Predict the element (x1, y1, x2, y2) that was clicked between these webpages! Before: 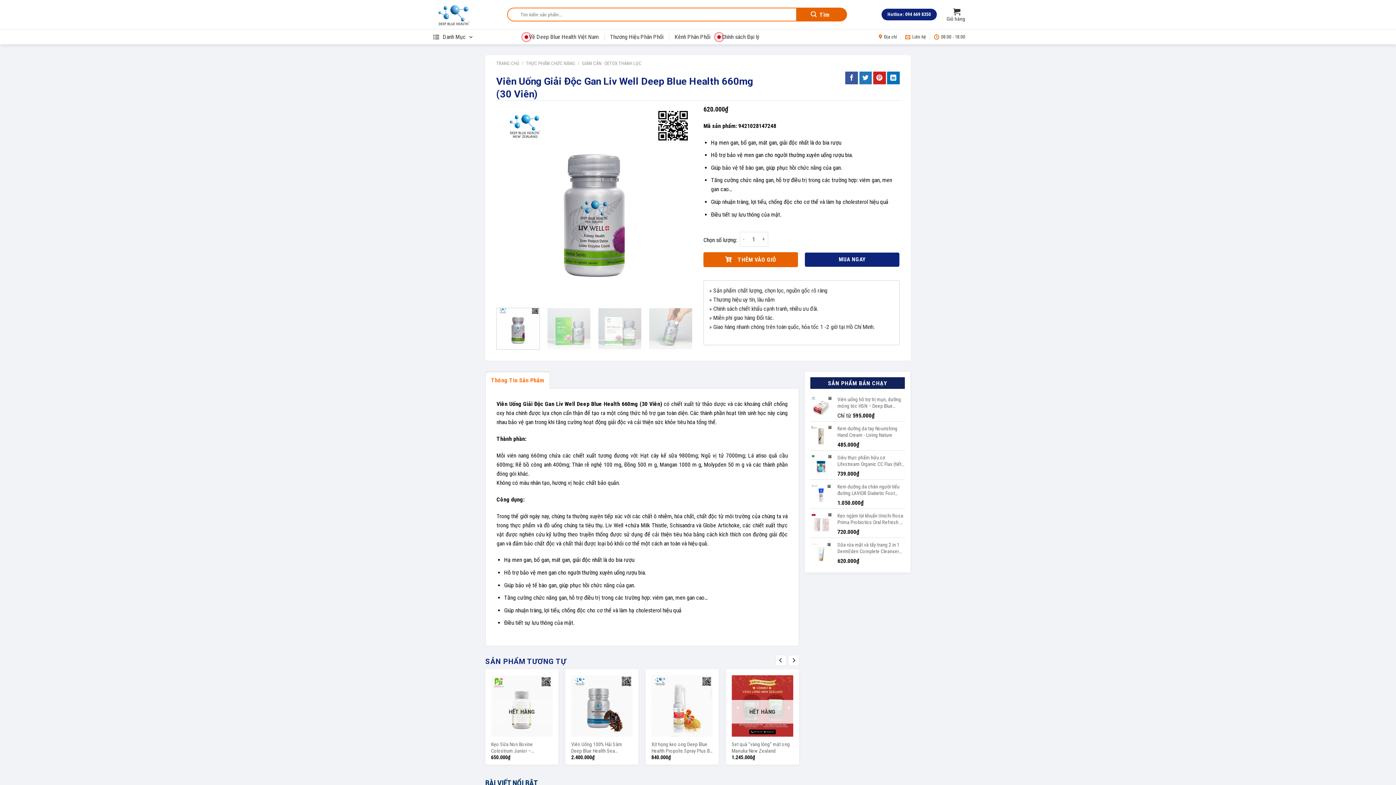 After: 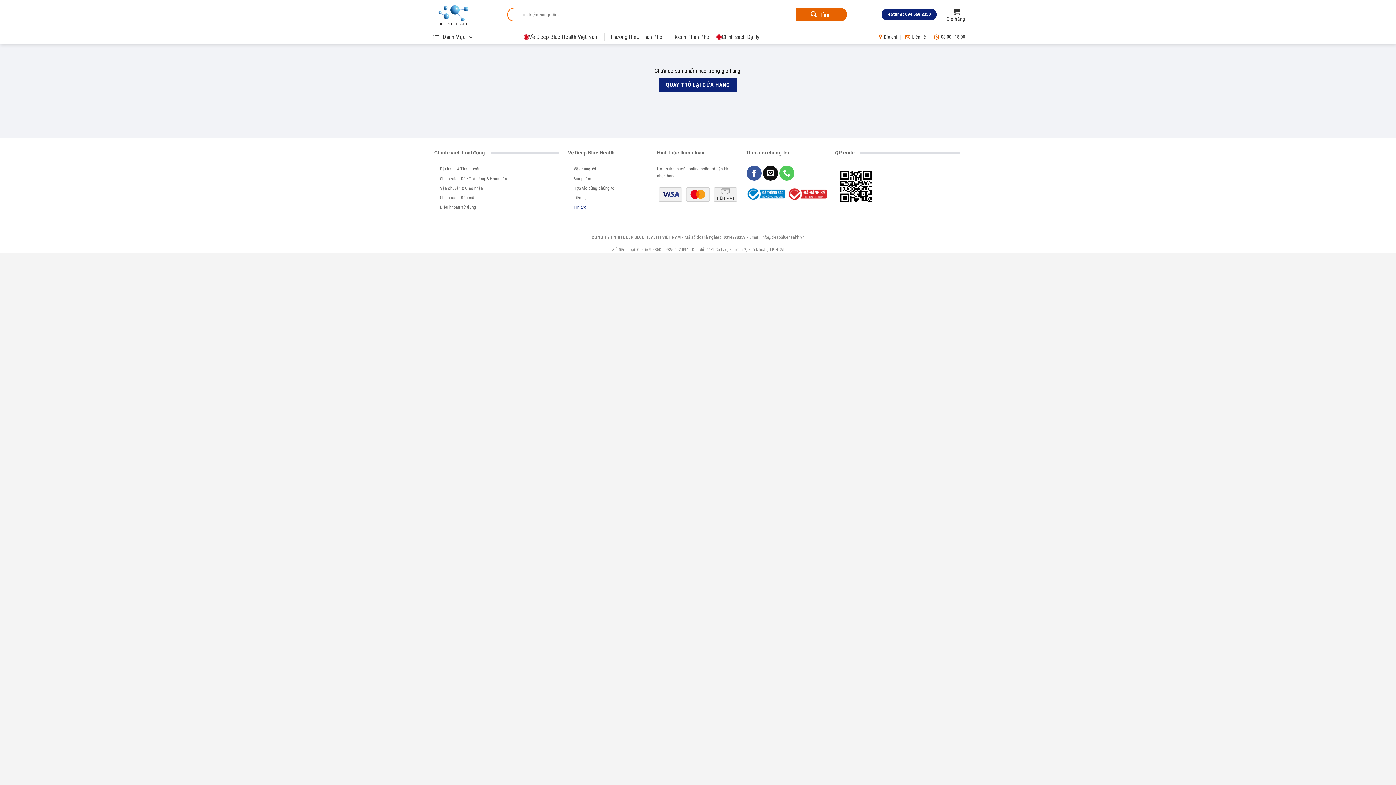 Action: bbox: (946, 3, 965, 25) label: Giỏ hàng